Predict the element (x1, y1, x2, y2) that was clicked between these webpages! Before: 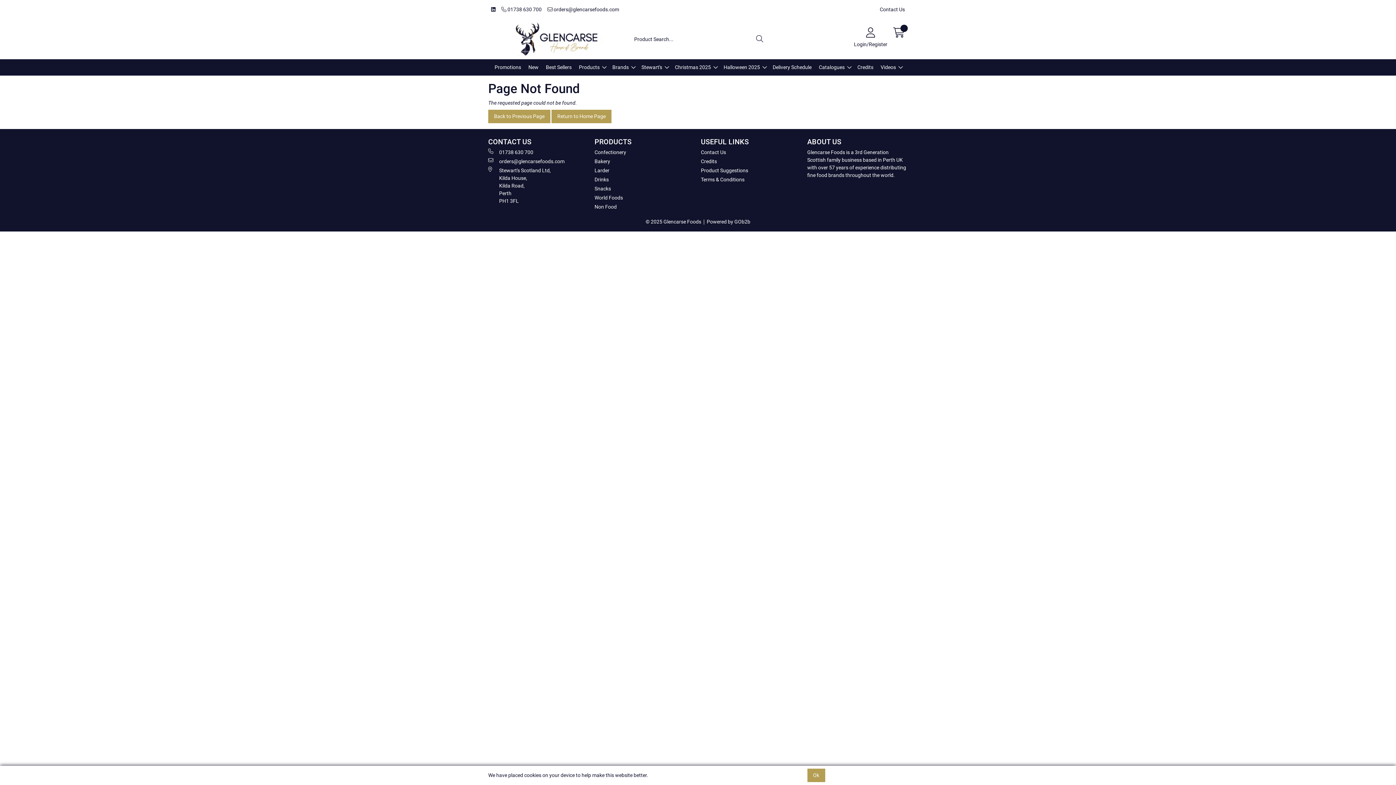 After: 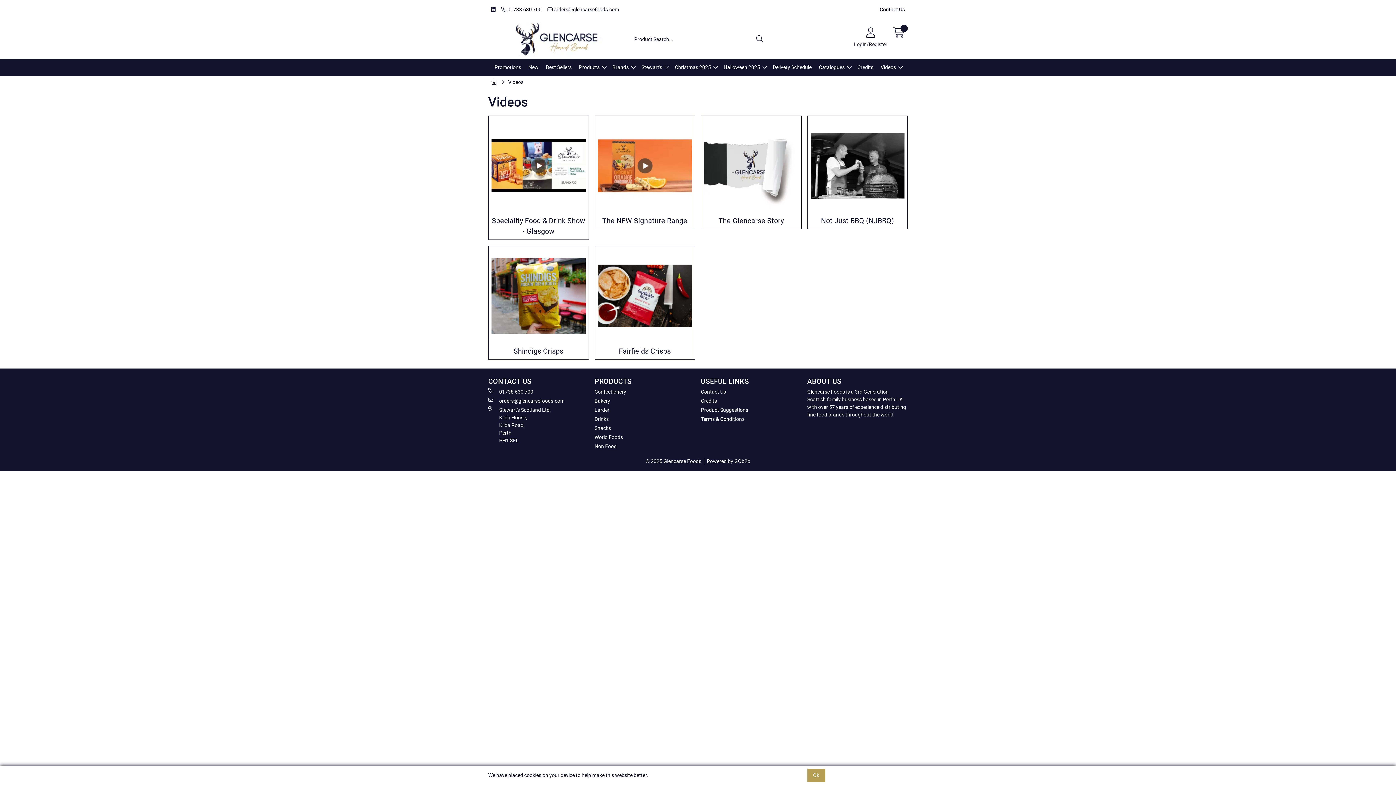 Action: bbox: (877, 59, 905, 75) label: Videos